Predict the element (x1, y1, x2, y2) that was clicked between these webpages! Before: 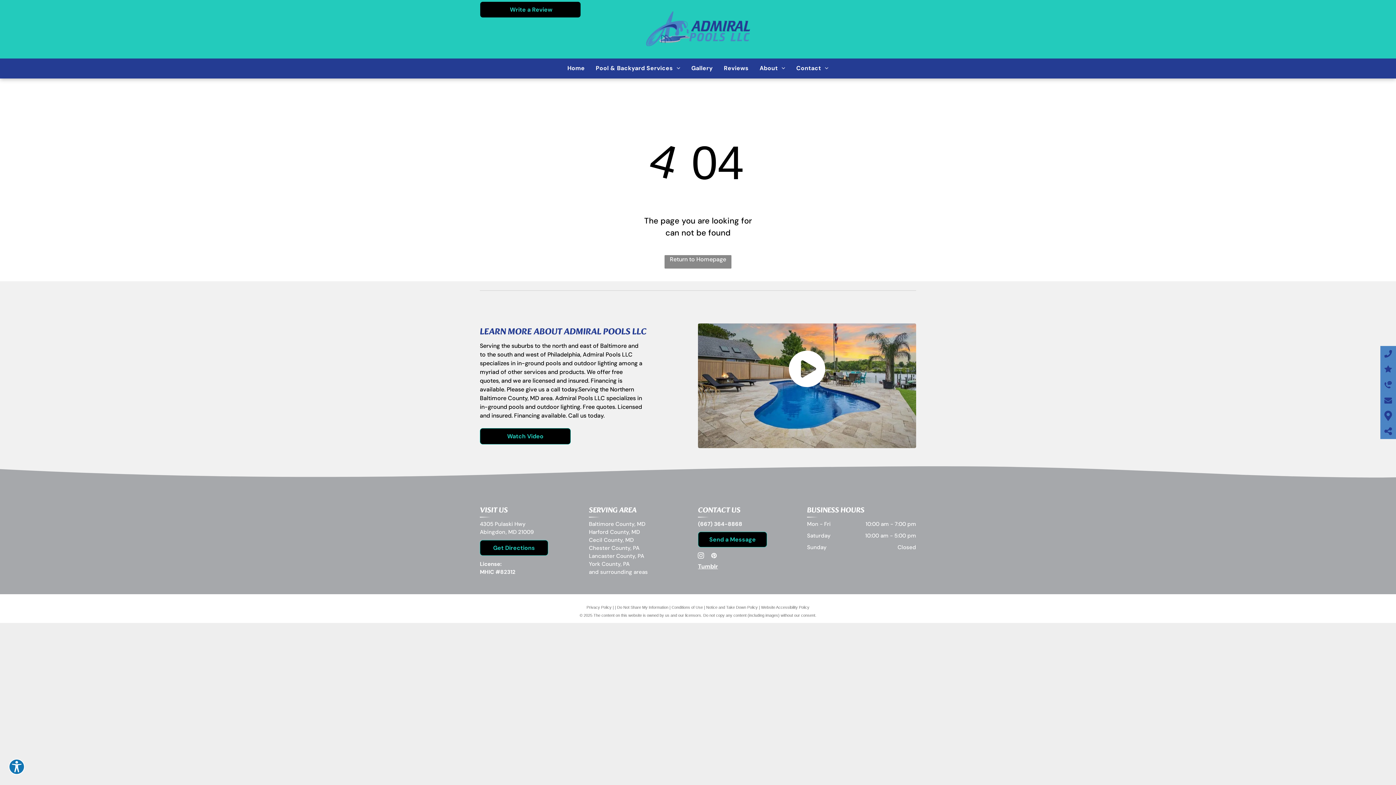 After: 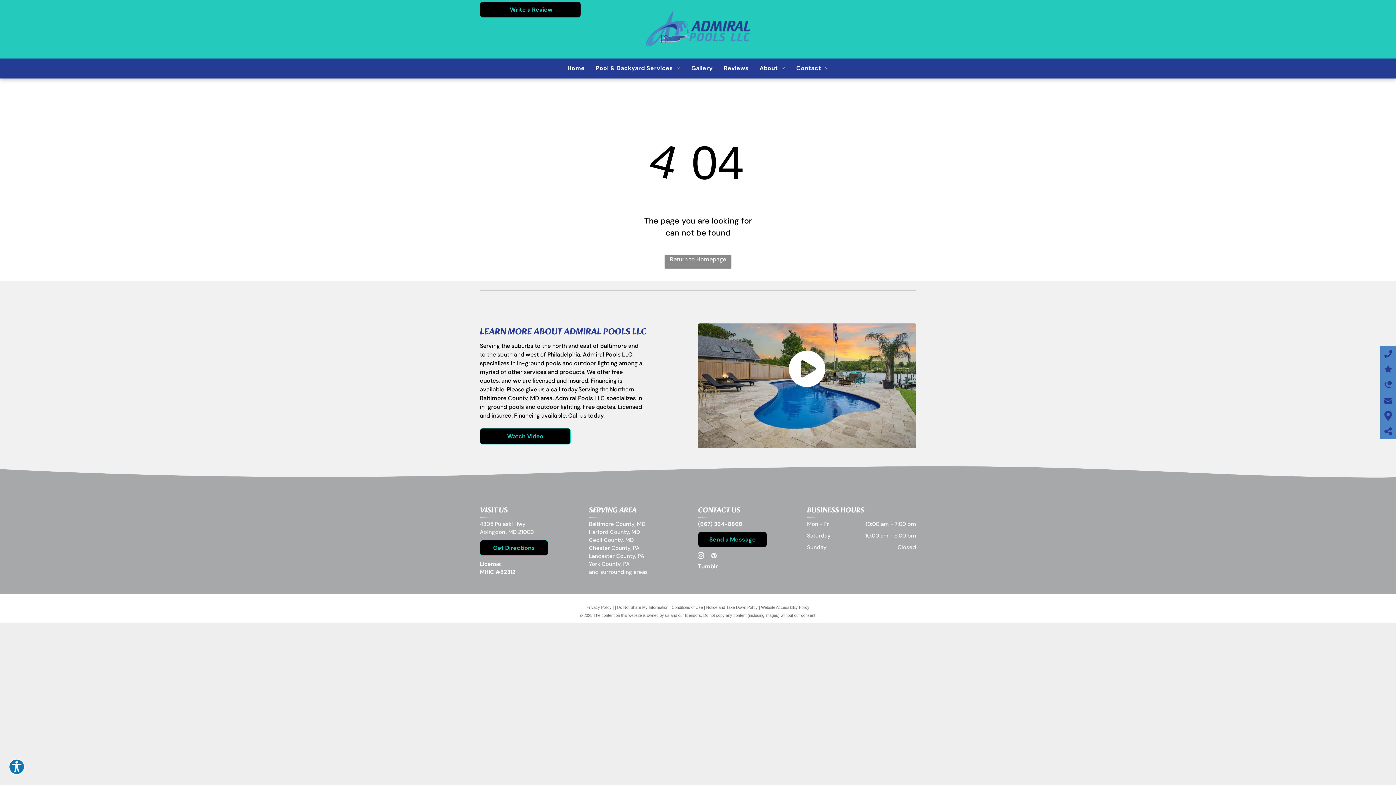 Action: bbox: (696, 551, 705, 562) label: instagram